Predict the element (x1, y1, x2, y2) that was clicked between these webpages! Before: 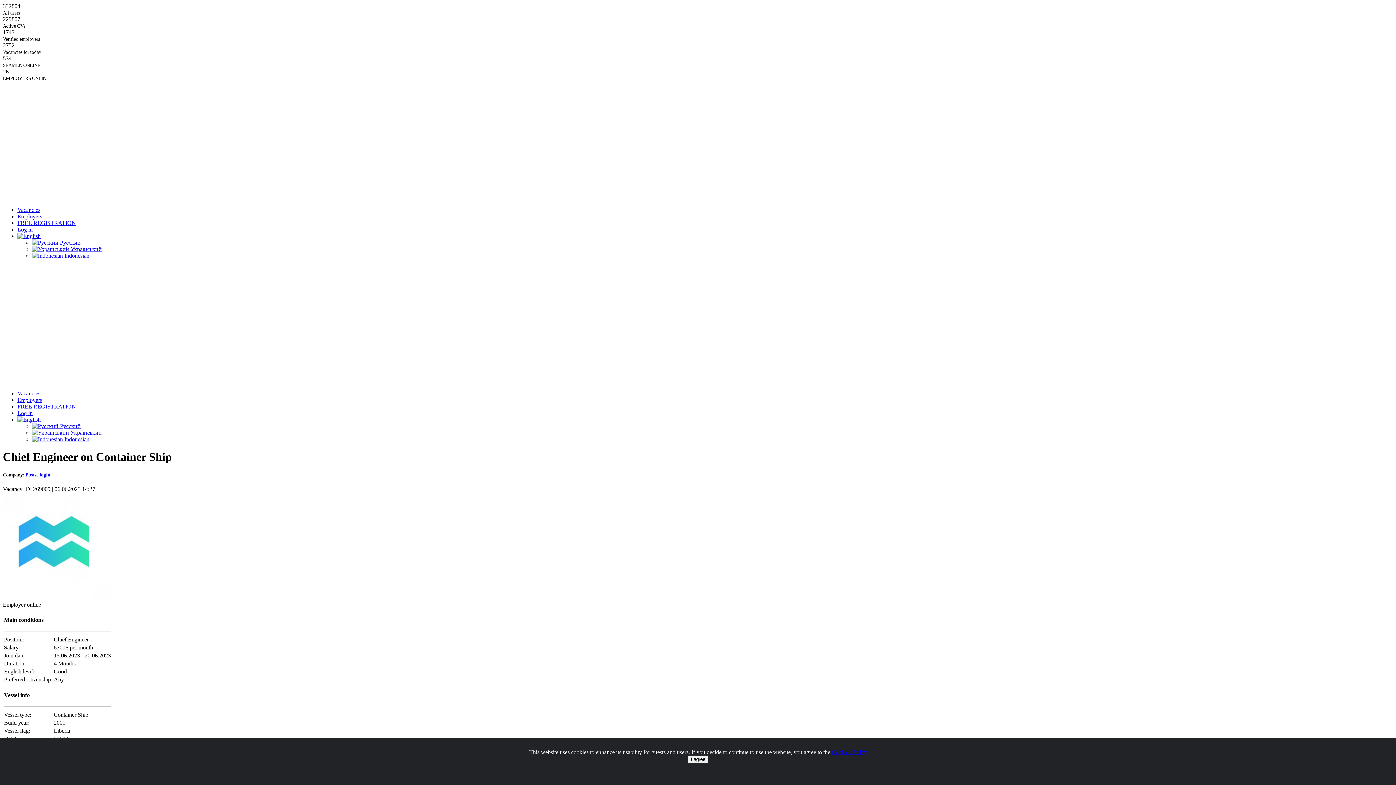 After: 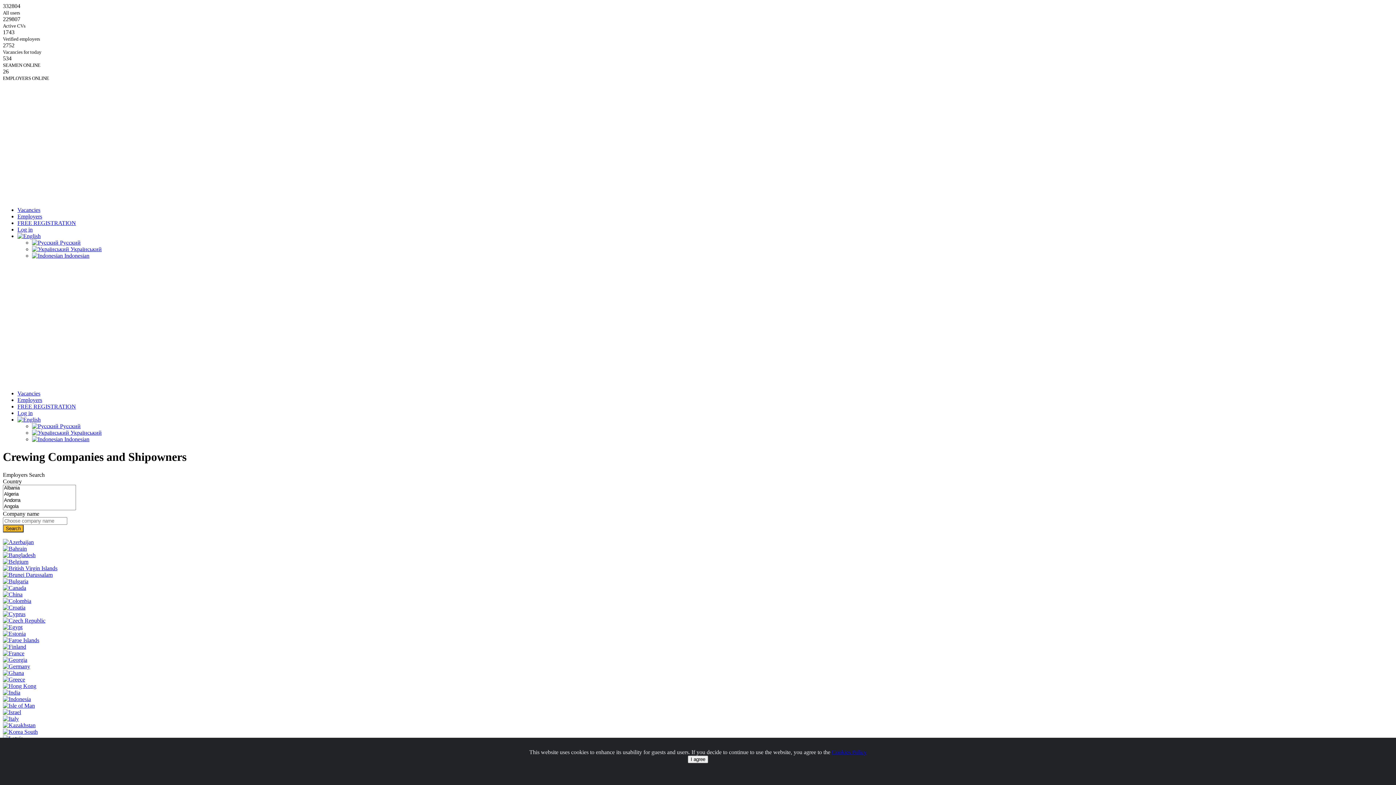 Action: label: Employers bbox: (17, 397, 42, 403)